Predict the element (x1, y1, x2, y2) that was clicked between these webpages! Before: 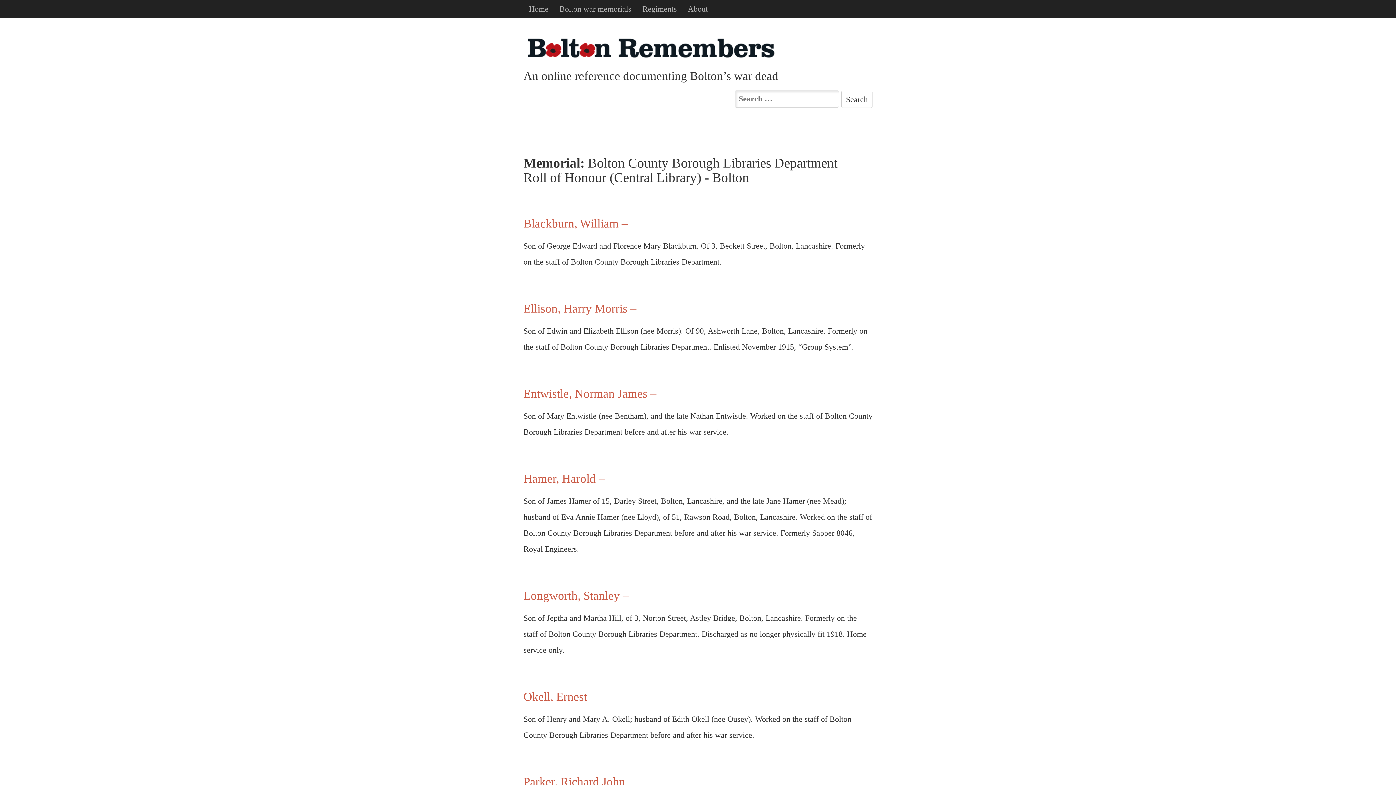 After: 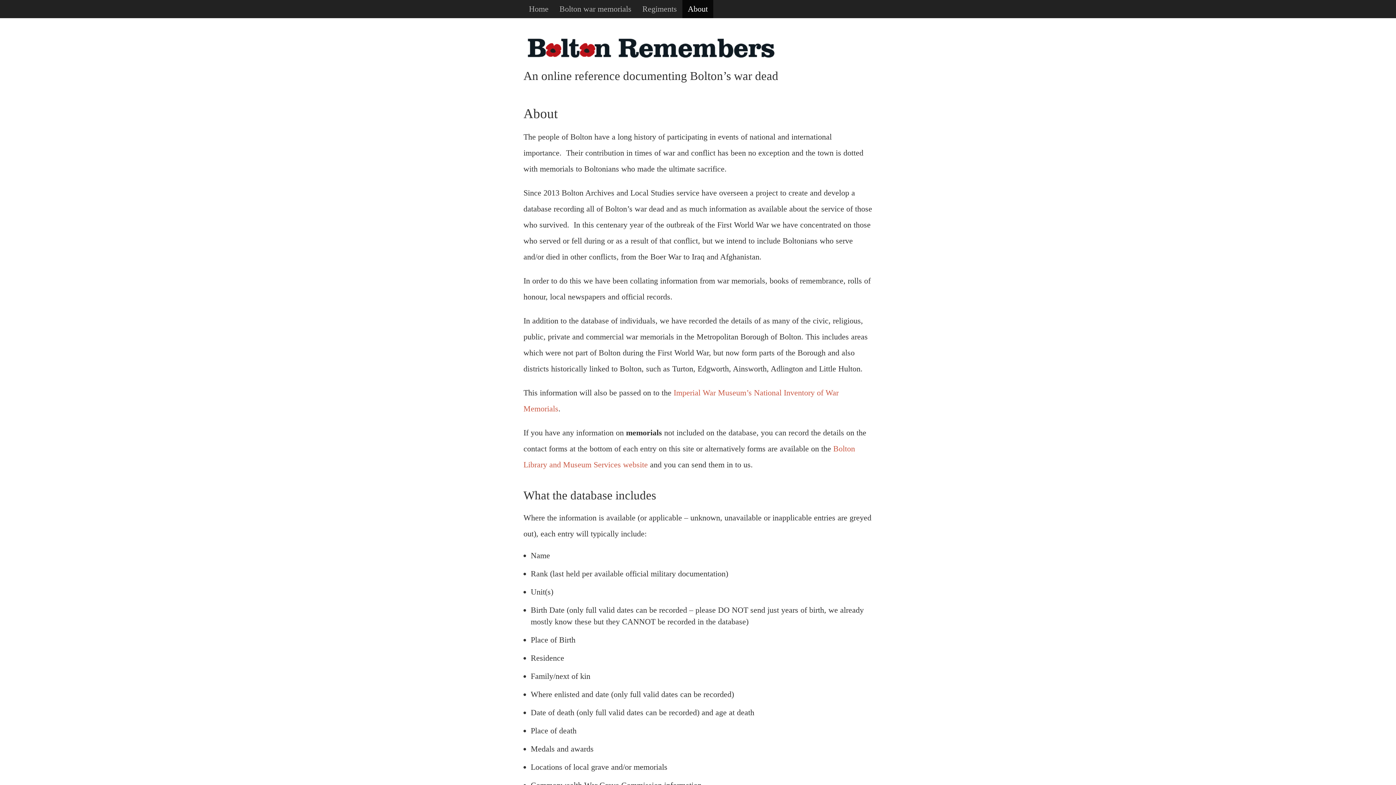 Action: bbox: (682, 0, 713, 18) label: About